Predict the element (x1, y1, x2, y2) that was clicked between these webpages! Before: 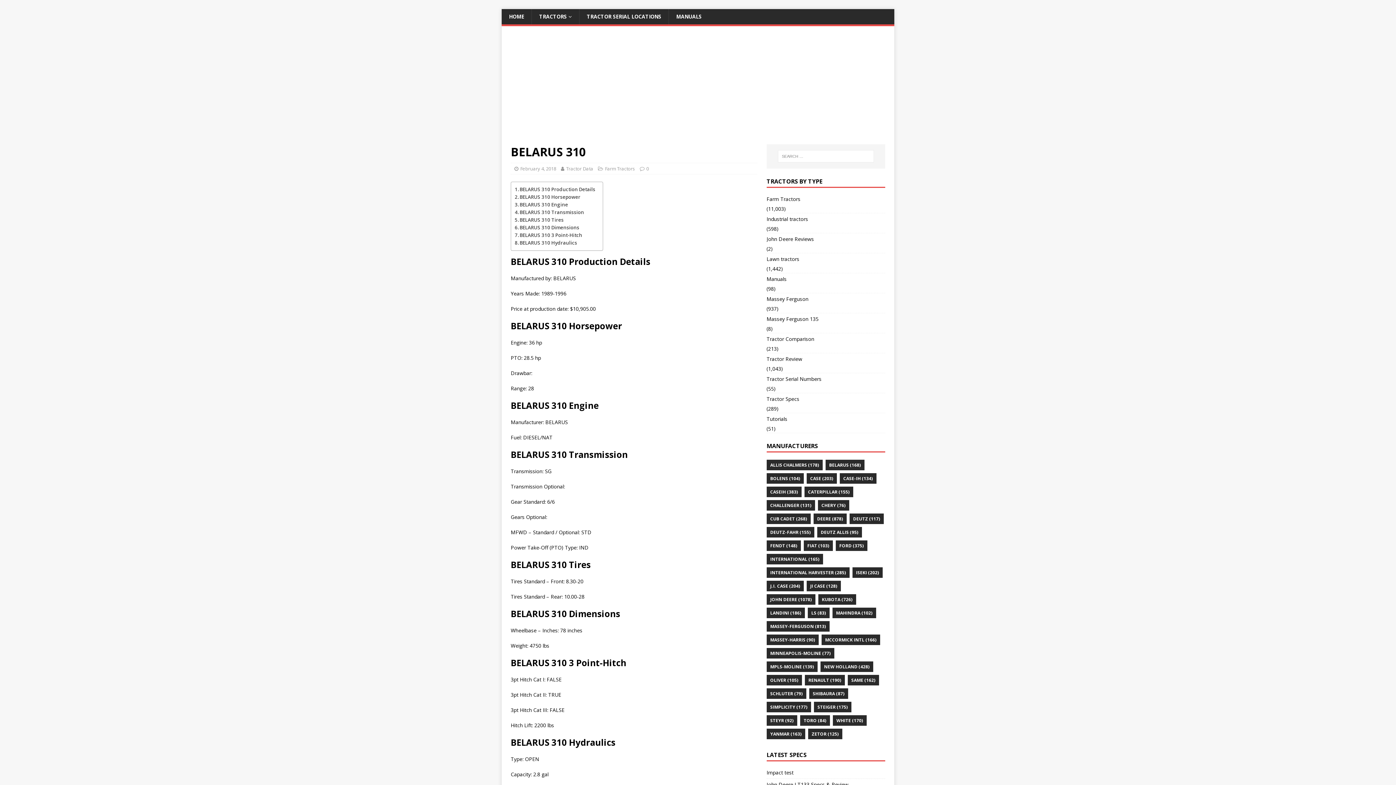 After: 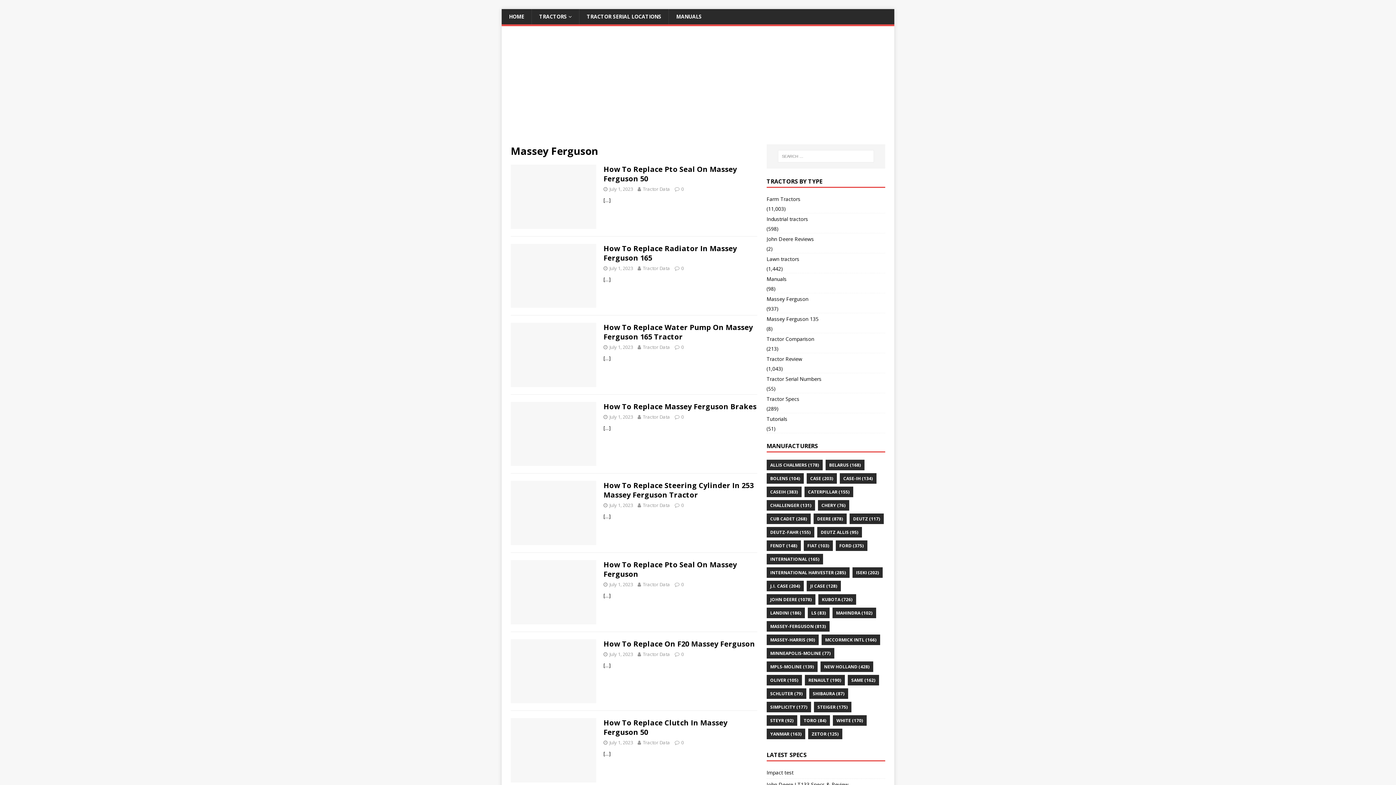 Action: bbox: (766, 293, 885, 304) label: Massey Ferguson